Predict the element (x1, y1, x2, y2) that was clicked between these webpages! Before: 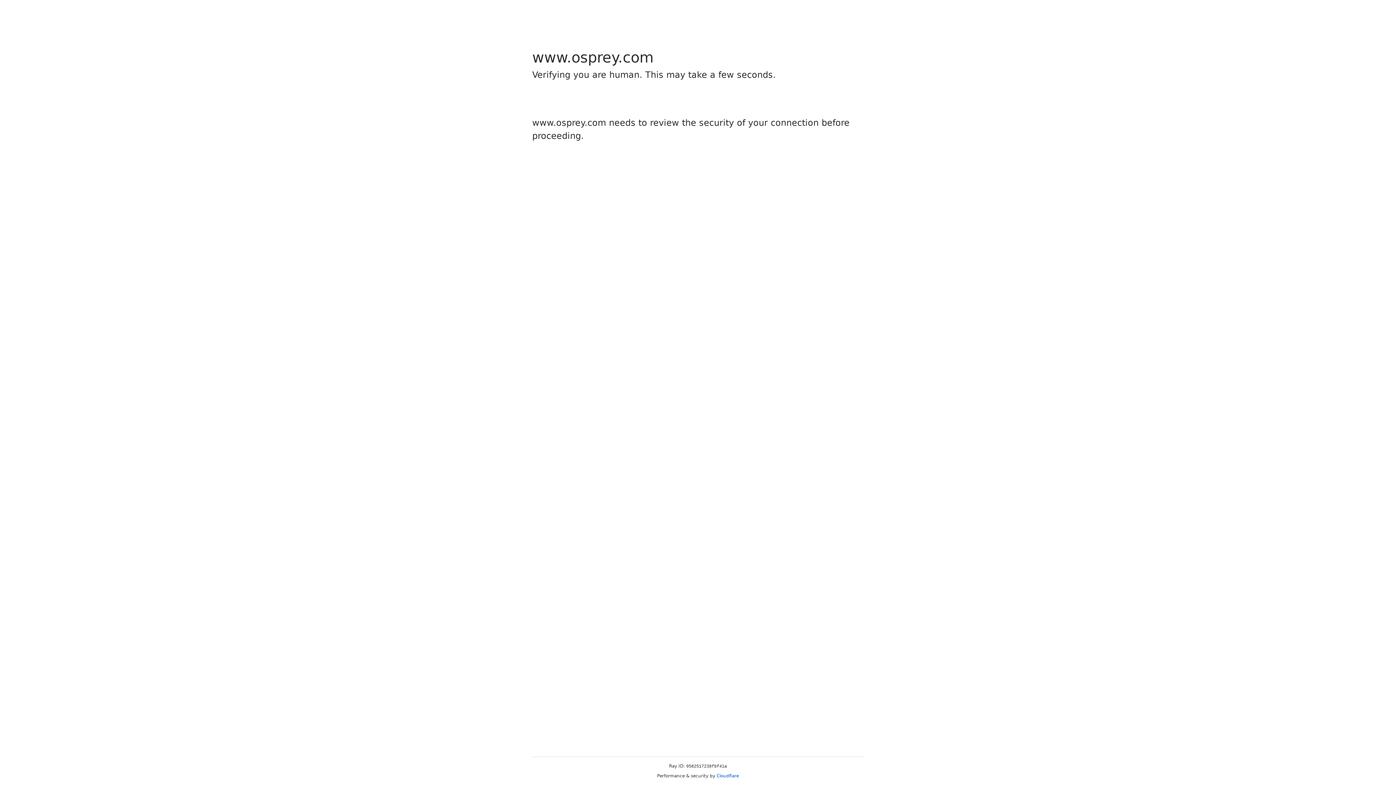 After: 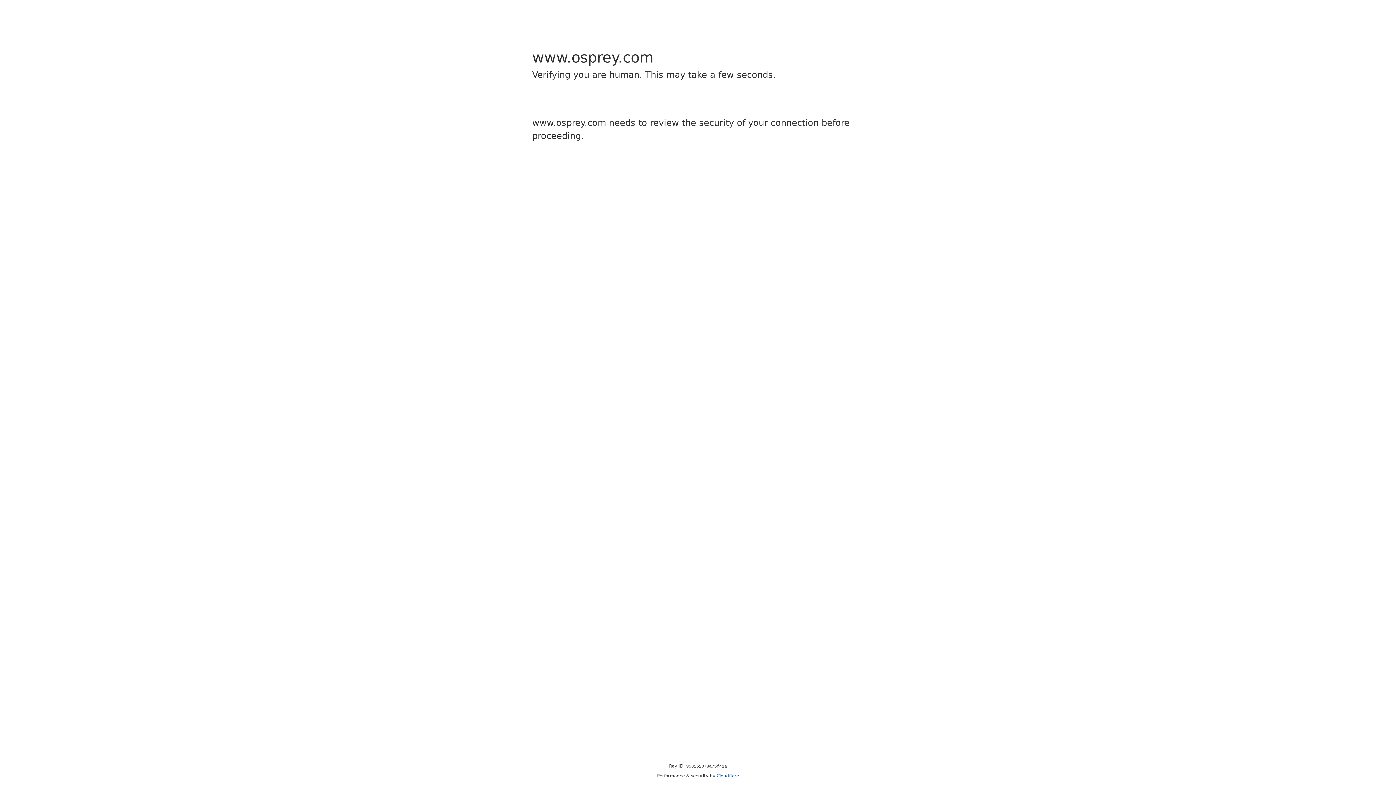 Action: label: Cloudflare bbox: (716, 773, 739, 778)